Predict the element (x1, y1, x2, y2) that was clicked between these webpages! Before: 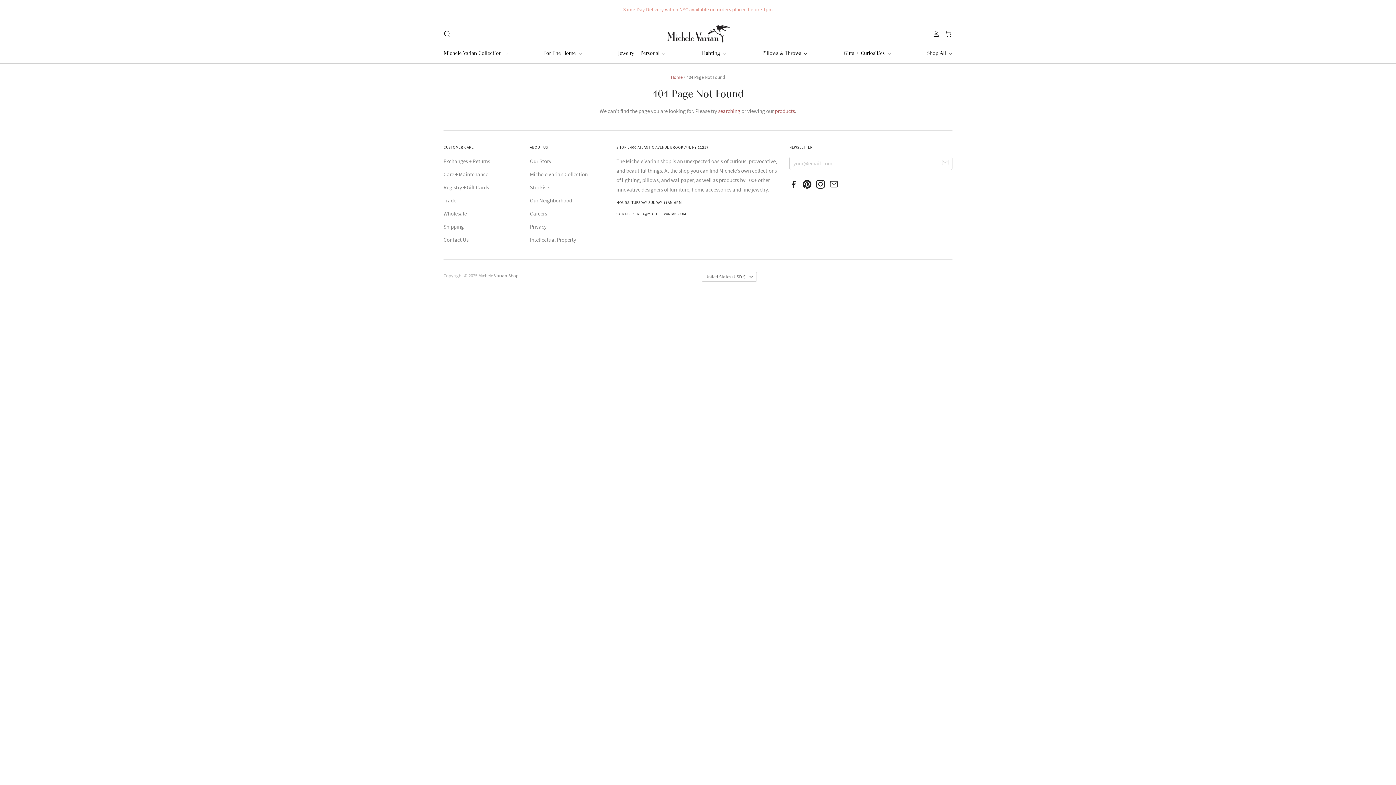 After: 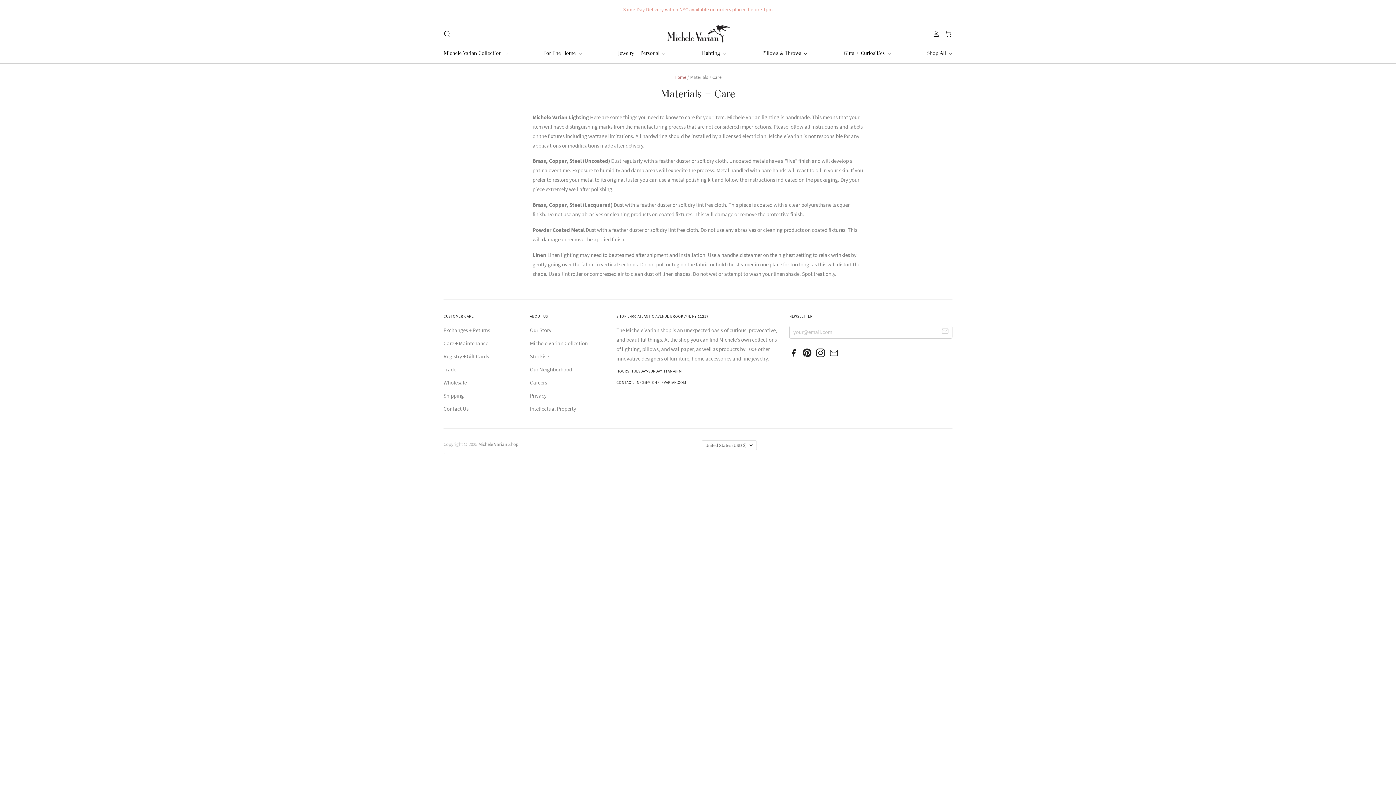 Action: label: Care + Maintenance bbox: (443, 171, 488, 177)